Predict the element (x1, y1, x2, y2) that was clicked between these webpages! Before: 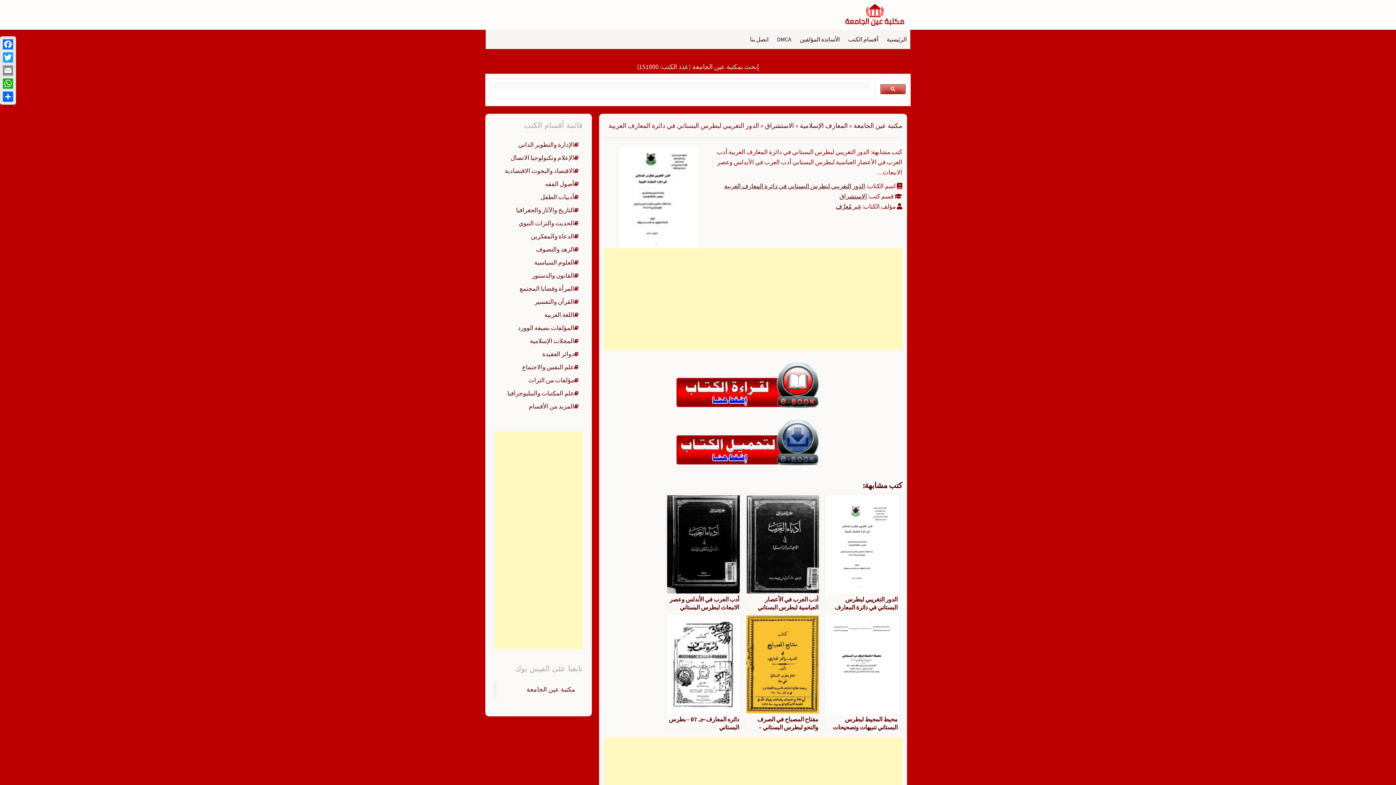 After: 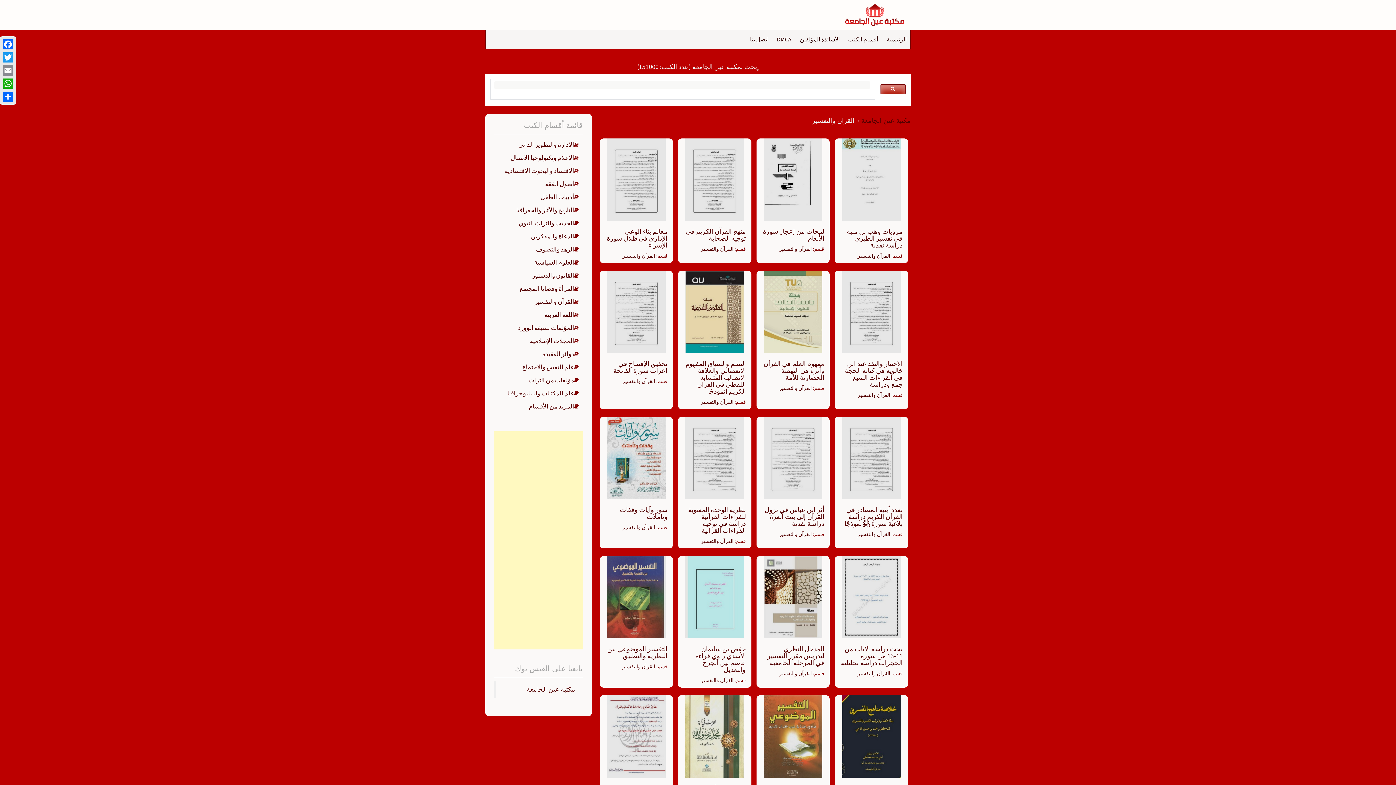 Action: label: القرآن والتفسير bbox: (534, 297, 574, 305)